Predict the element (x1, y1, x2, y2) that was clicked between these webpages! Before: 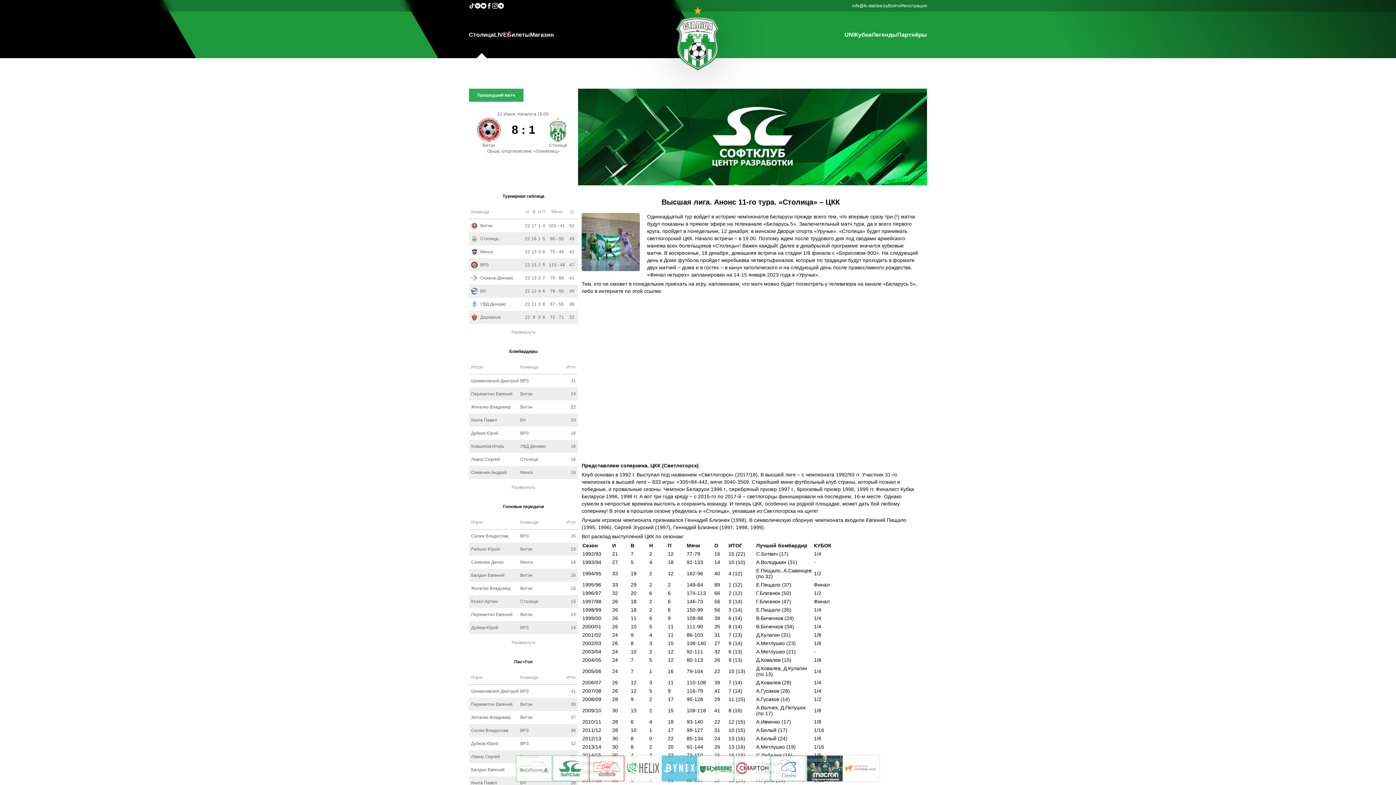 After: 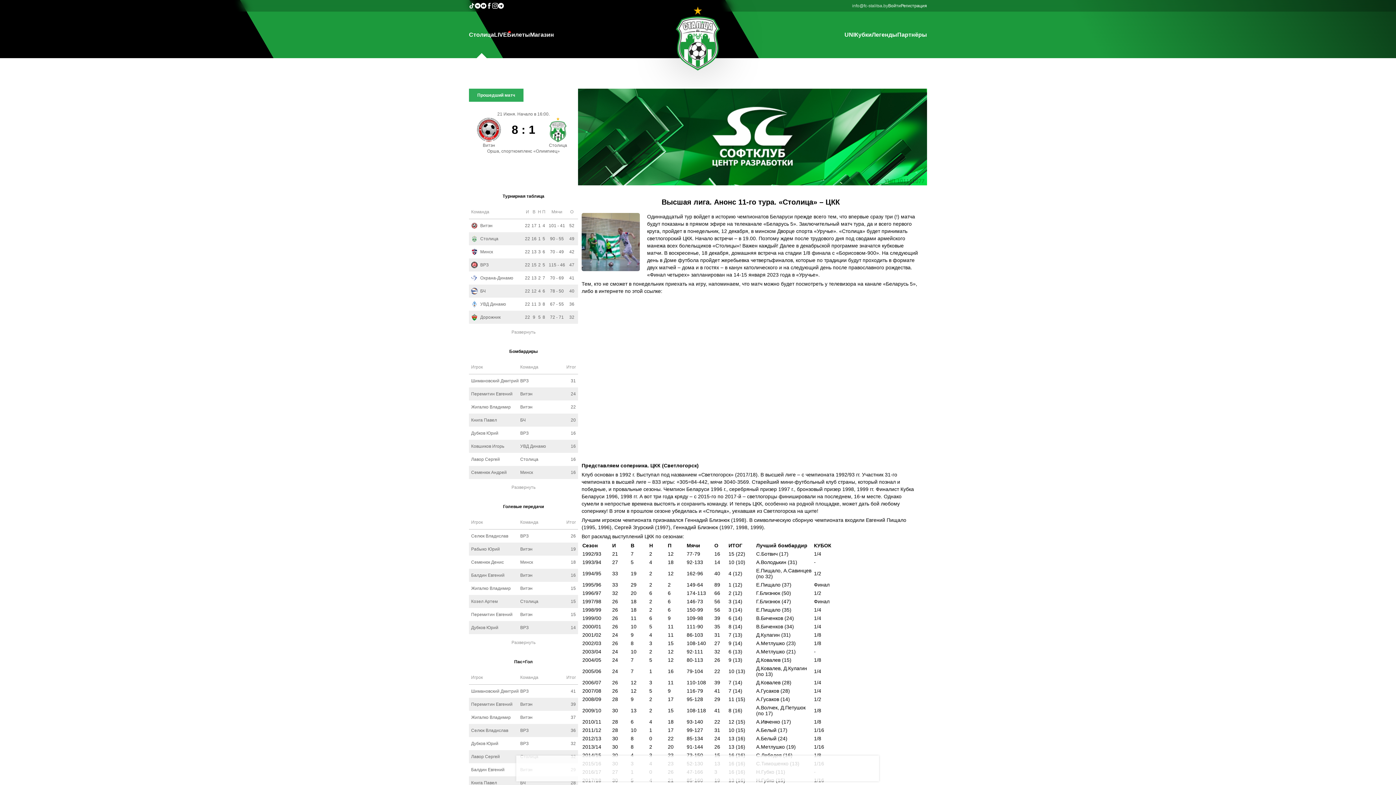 Action: bbox: (852, 2, 888, 8) label: info@fc-stalitsa.by